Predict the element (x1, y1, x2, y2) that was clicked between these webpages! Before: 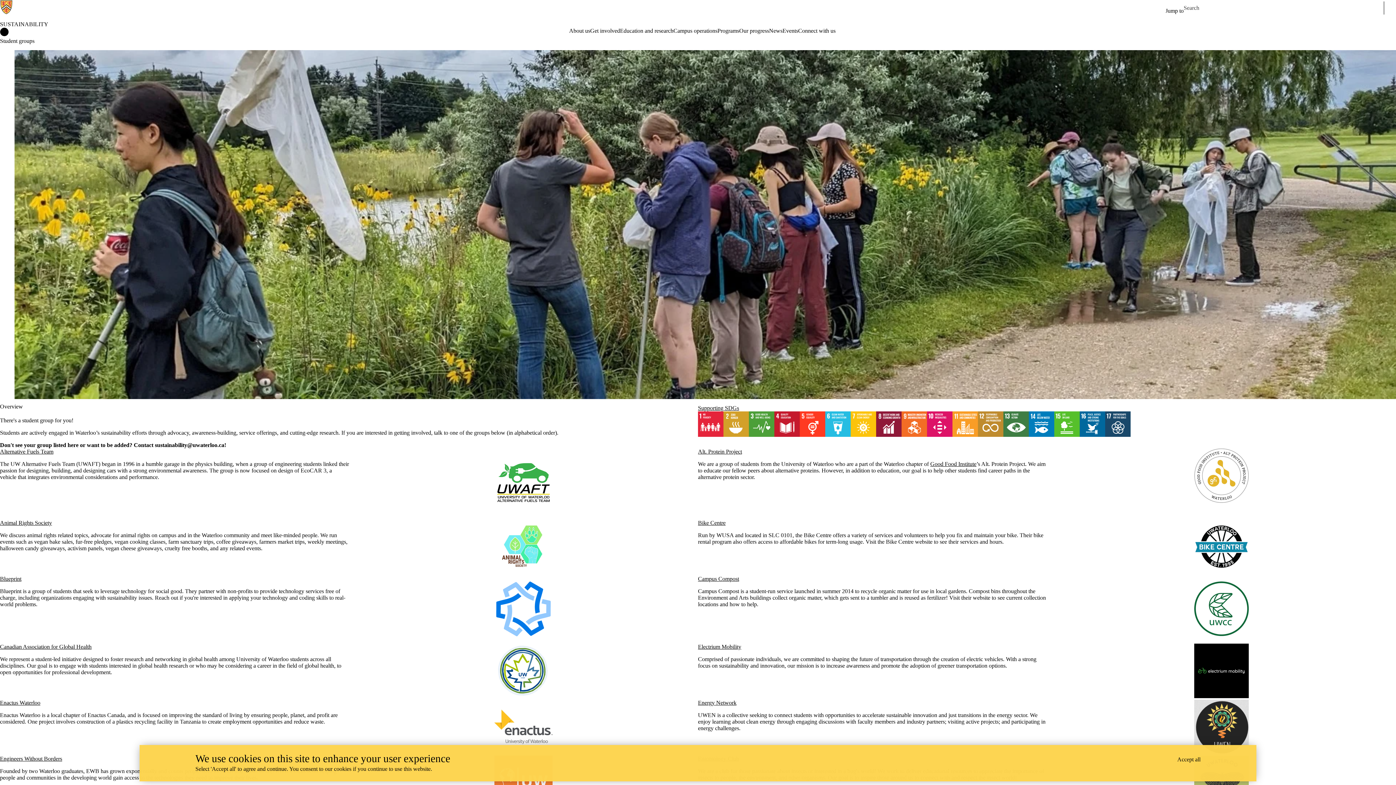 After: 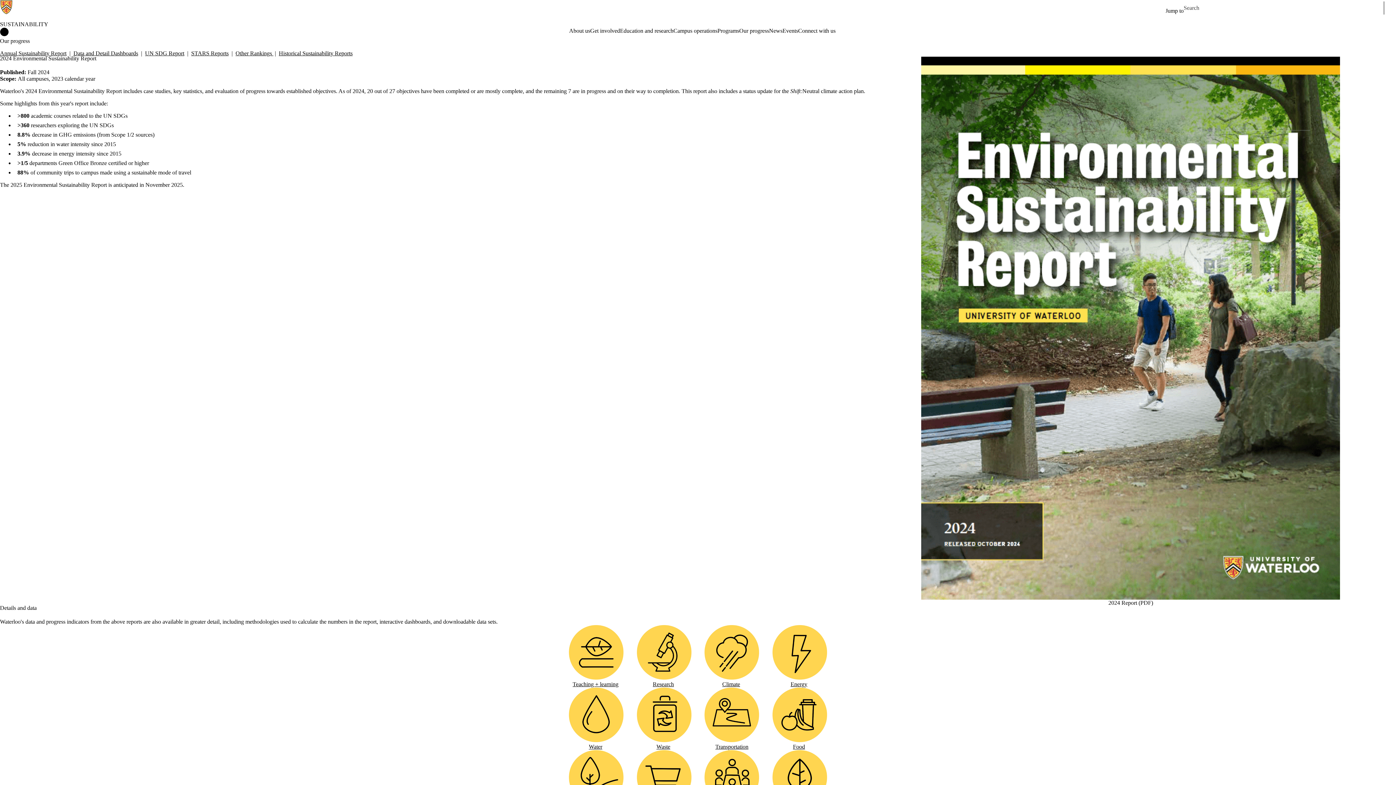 Action: label: Our progress bbox: (739, 27, 769, 34)